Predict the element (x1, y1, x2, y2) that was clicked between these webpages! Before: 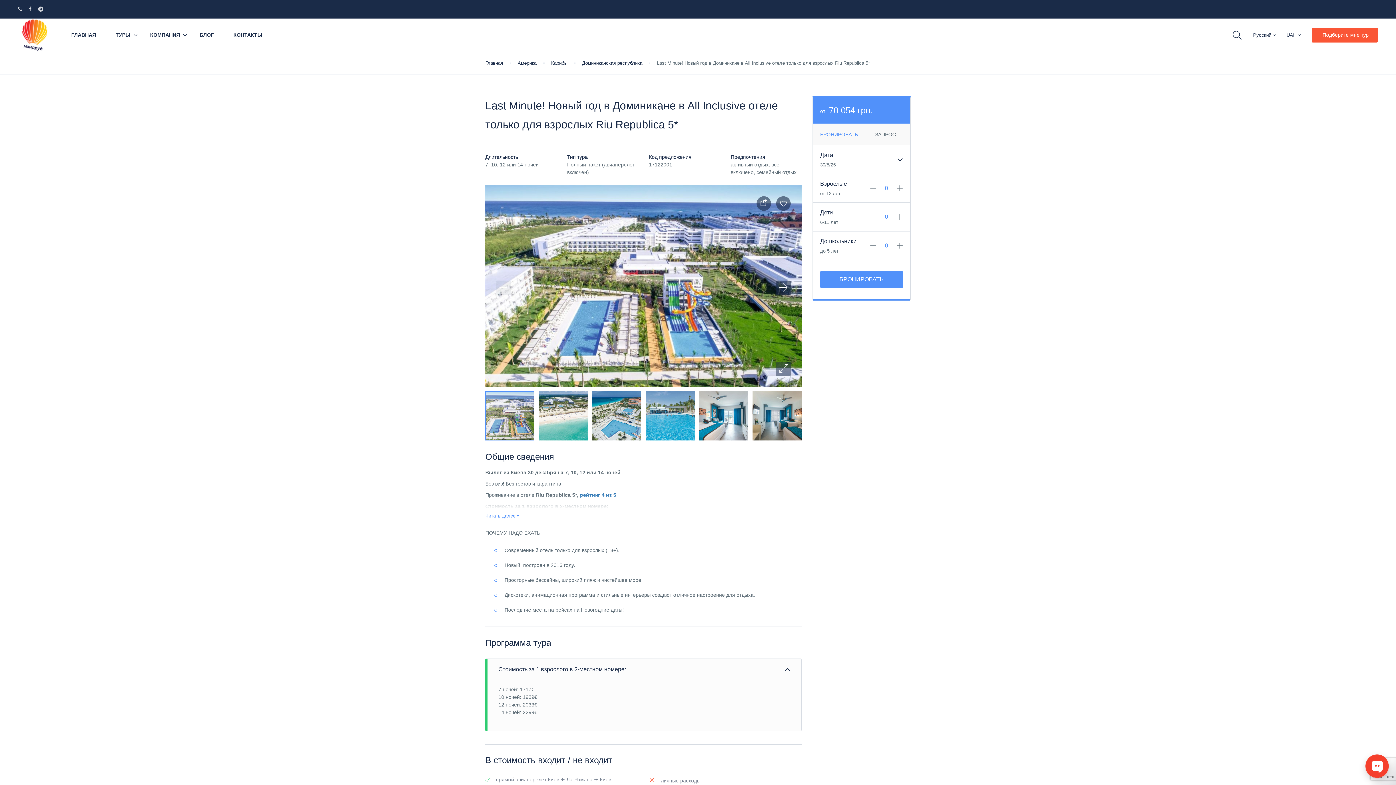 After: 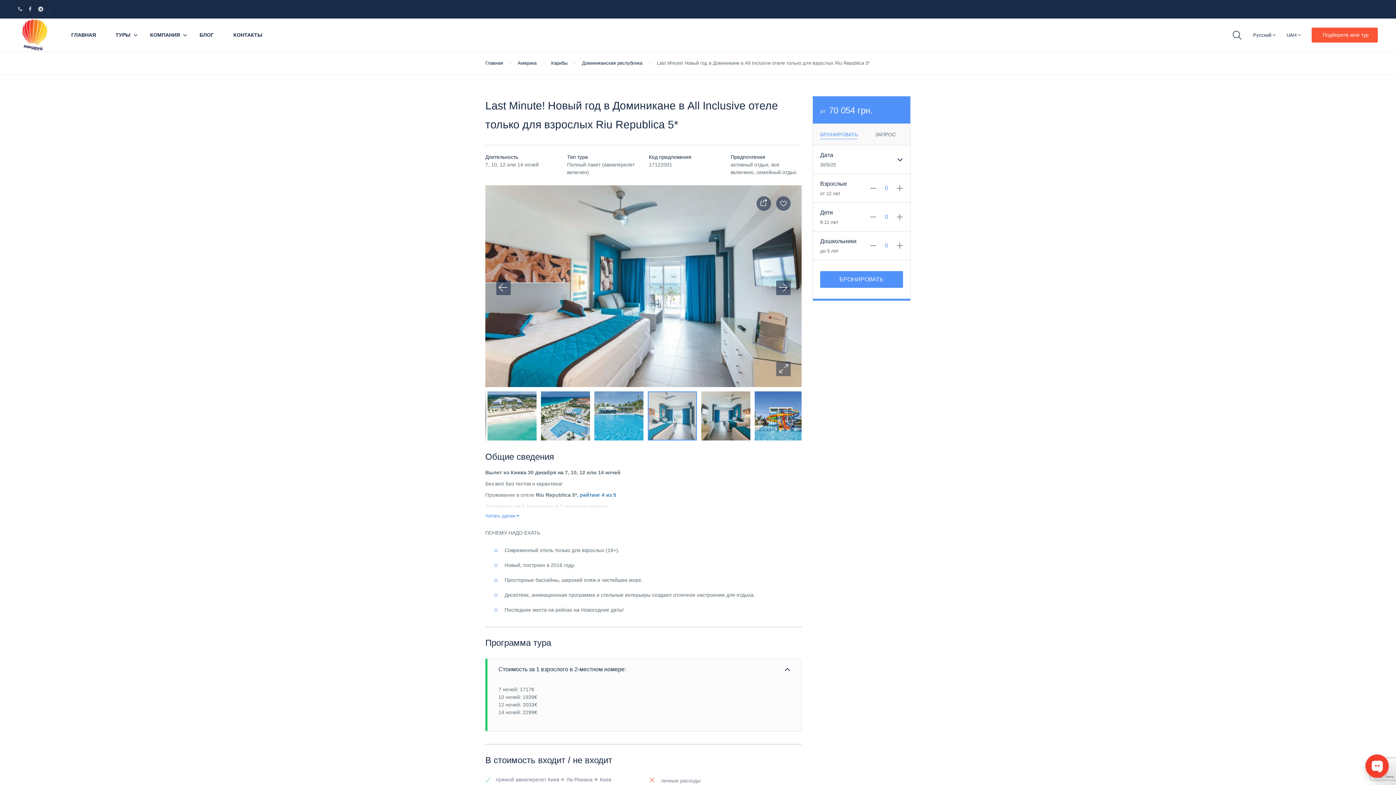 Action: bbox: (699, 387, 752, 445)